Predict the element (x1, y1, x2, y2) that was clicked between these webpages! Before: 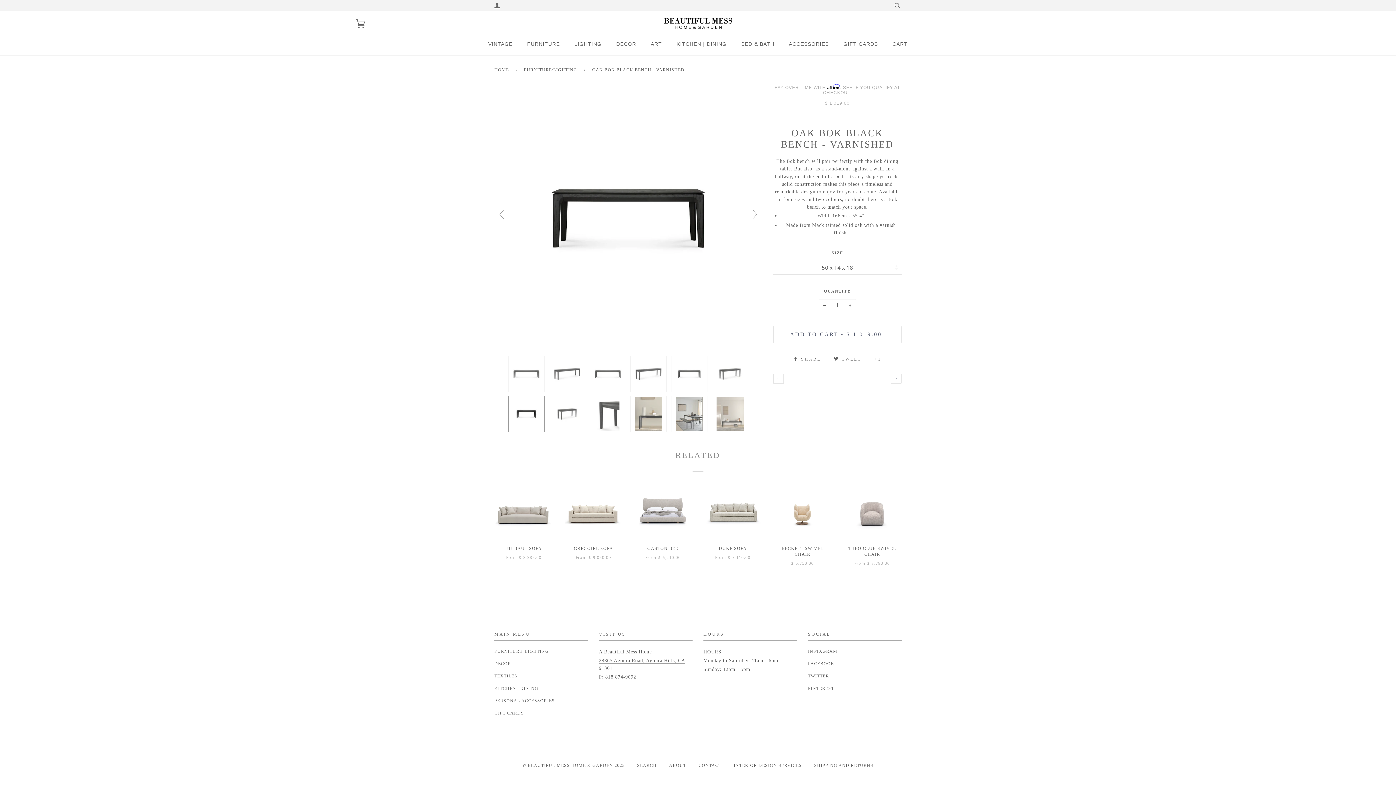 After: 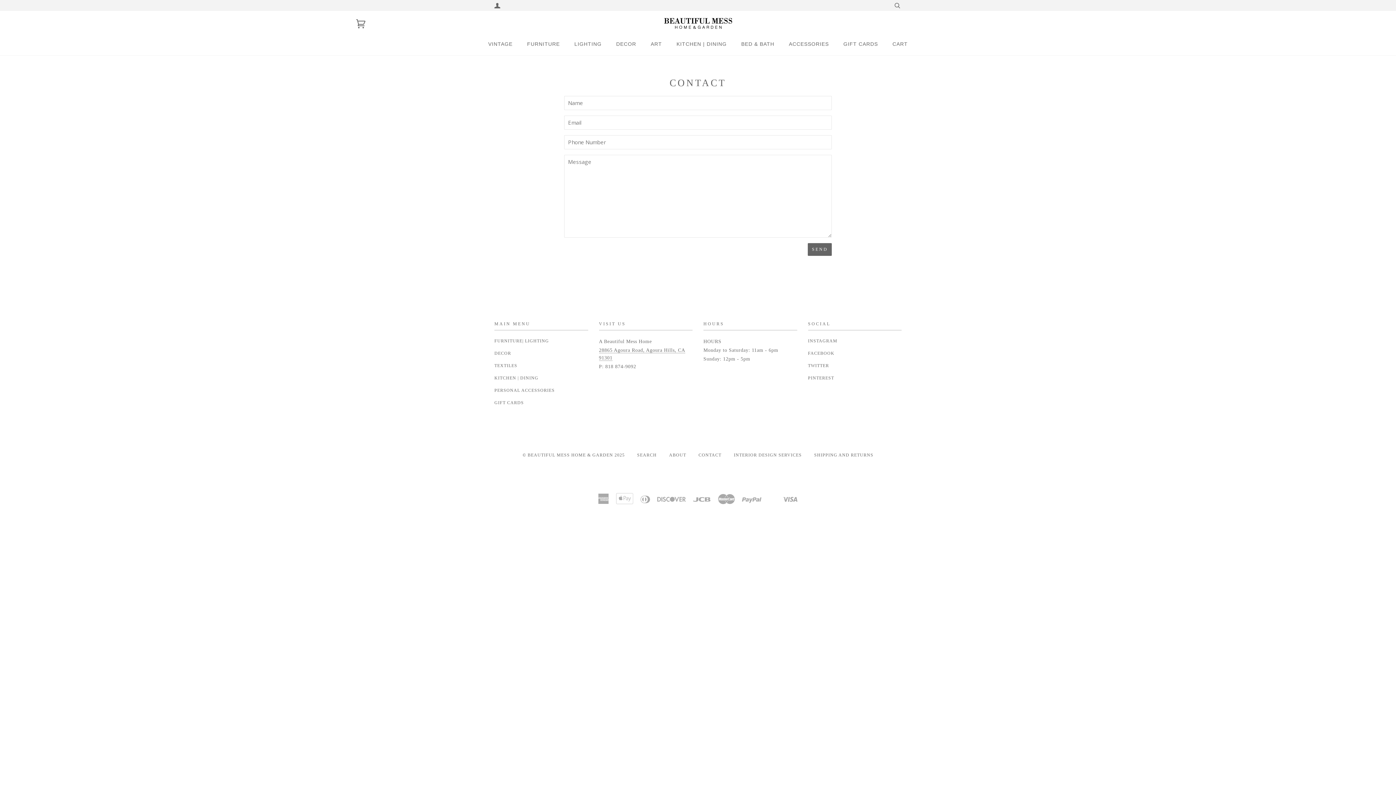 Action: bbox: (698, 763, 721, 768) label: CONTACT